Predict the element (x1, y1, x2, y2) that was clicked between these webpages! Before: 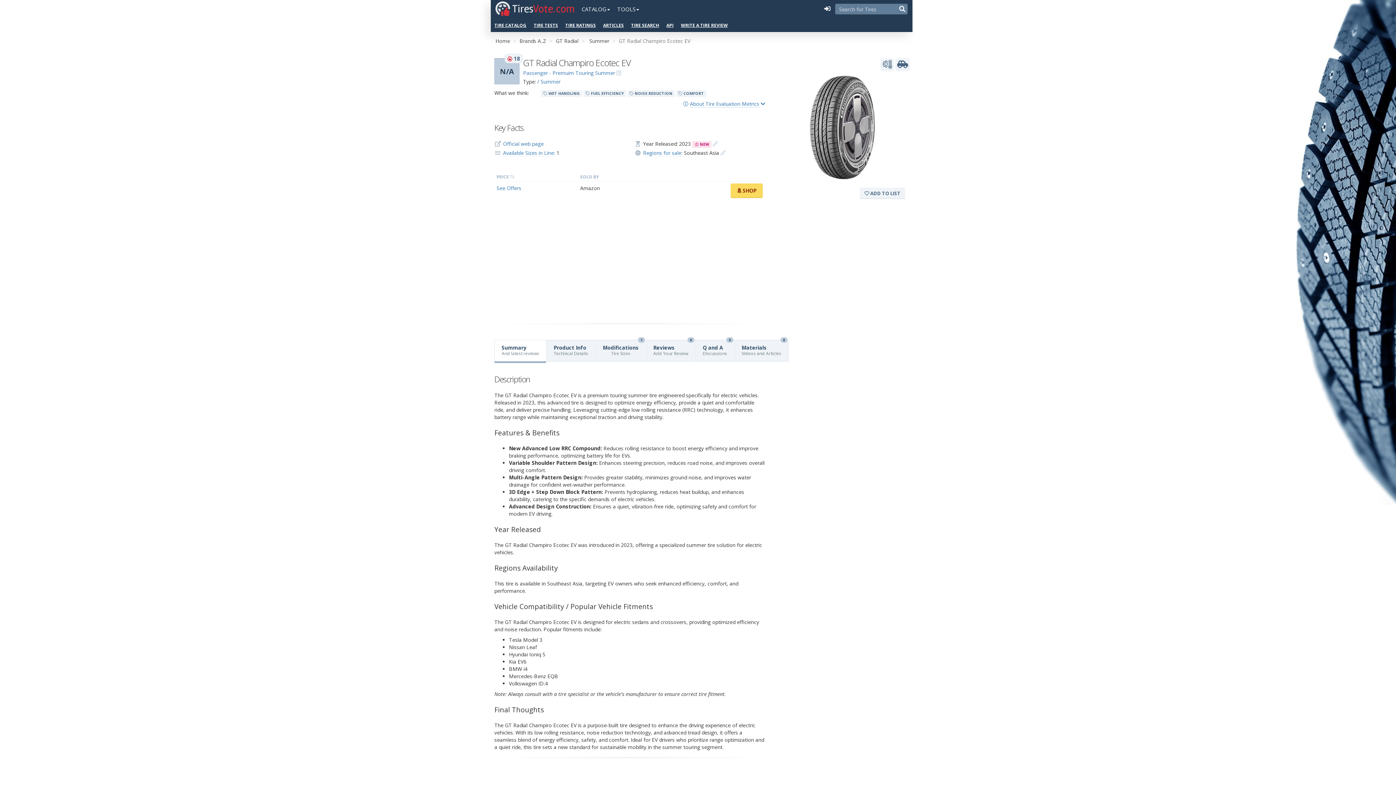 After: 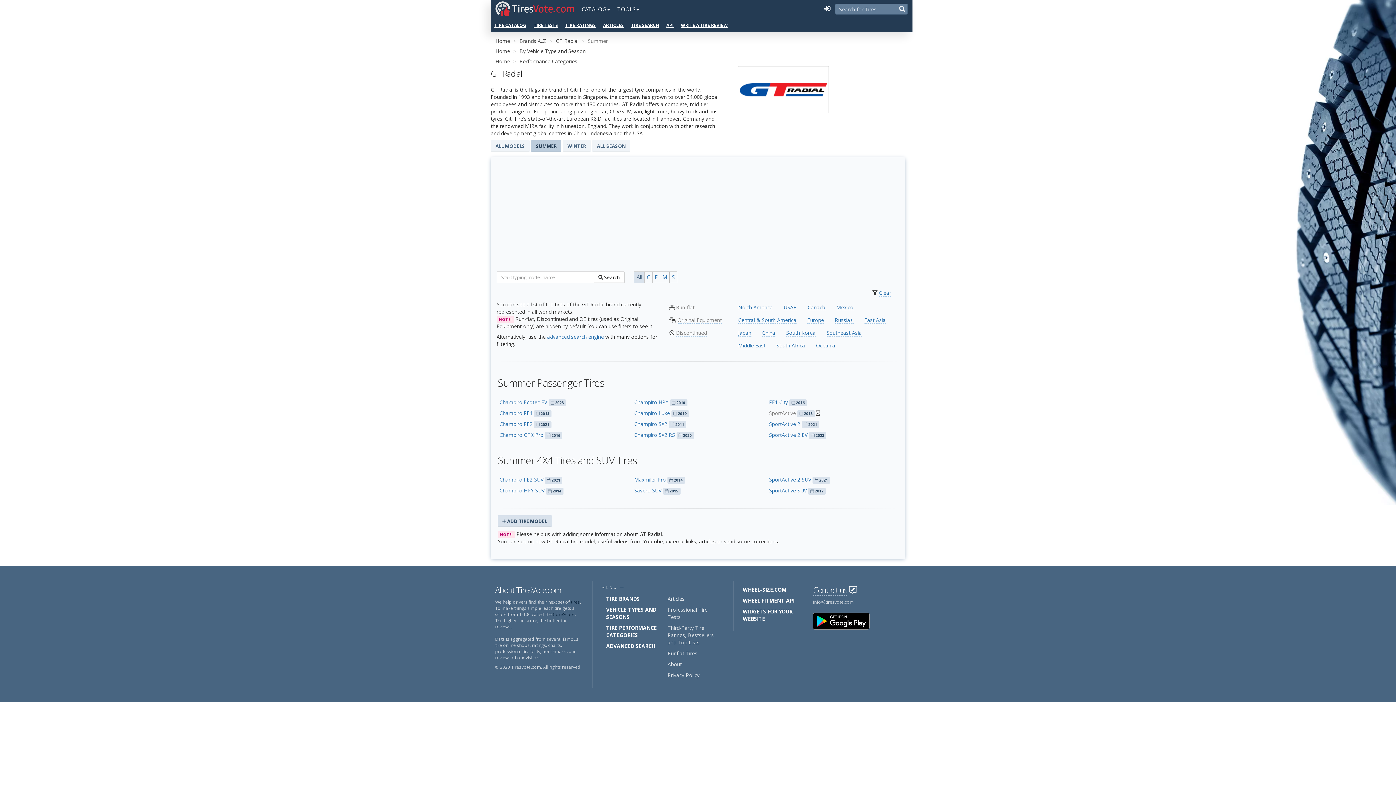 Action: label: Summer bbox: (589, 37, 609, 44)